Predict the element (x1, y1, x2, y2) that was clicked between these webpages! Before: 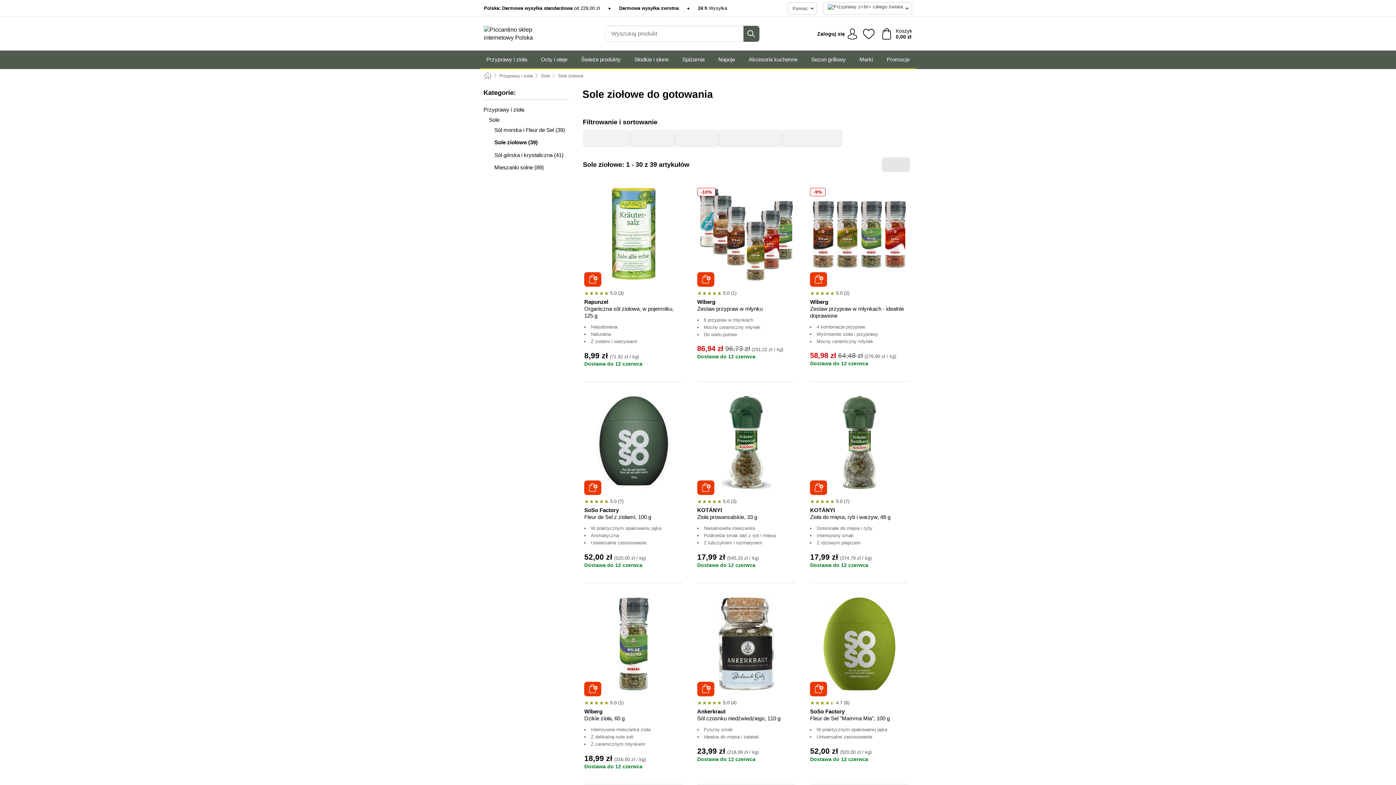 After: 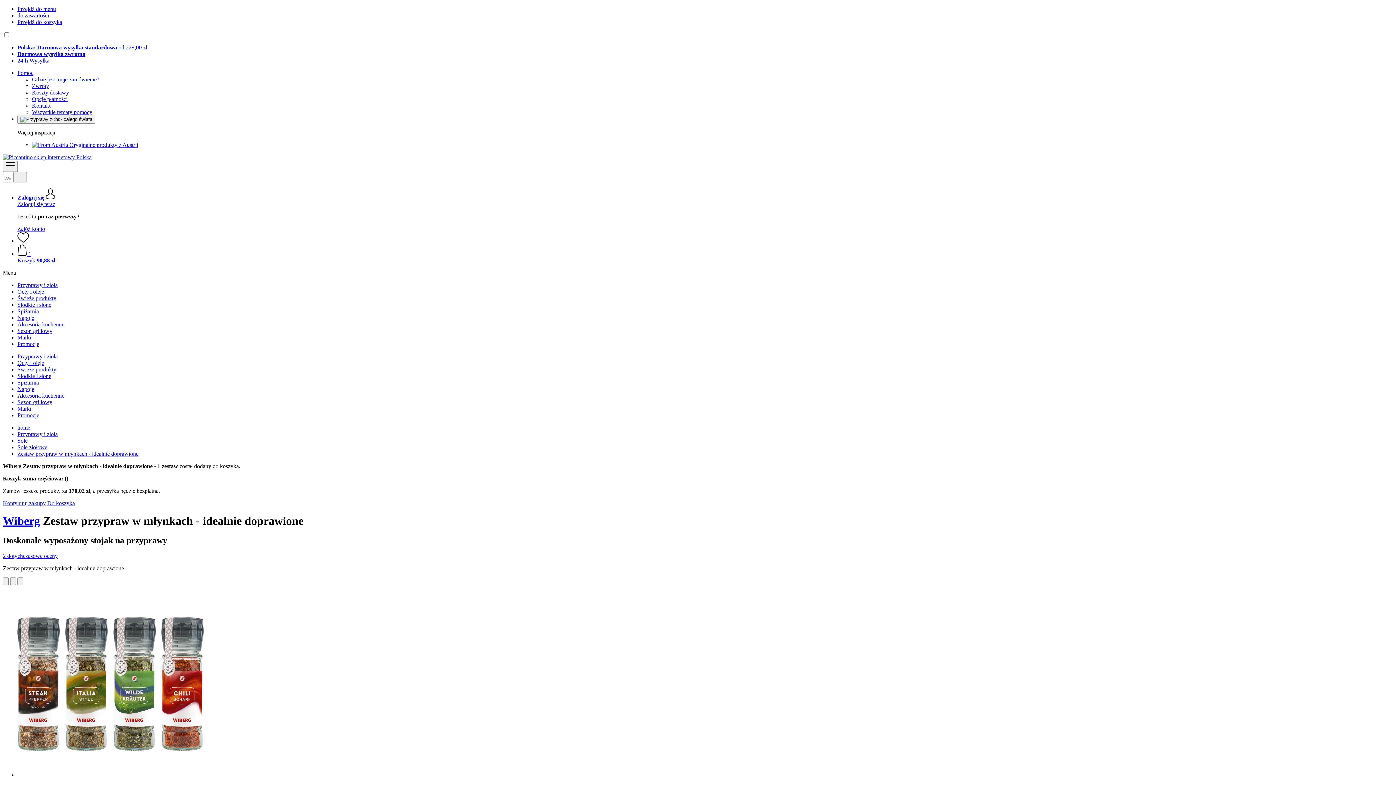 Action: label: Do koszyka bbox: (810, 272, 827, 286)